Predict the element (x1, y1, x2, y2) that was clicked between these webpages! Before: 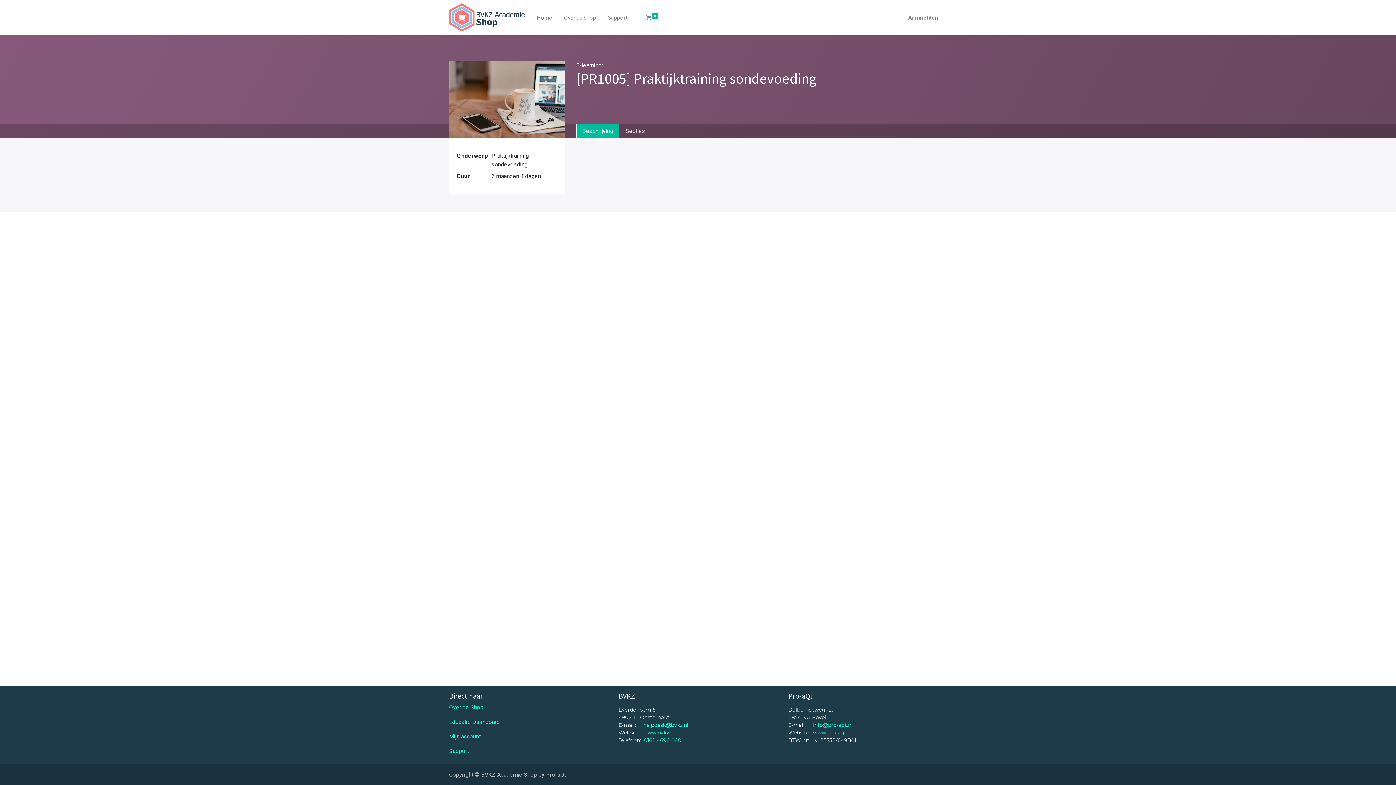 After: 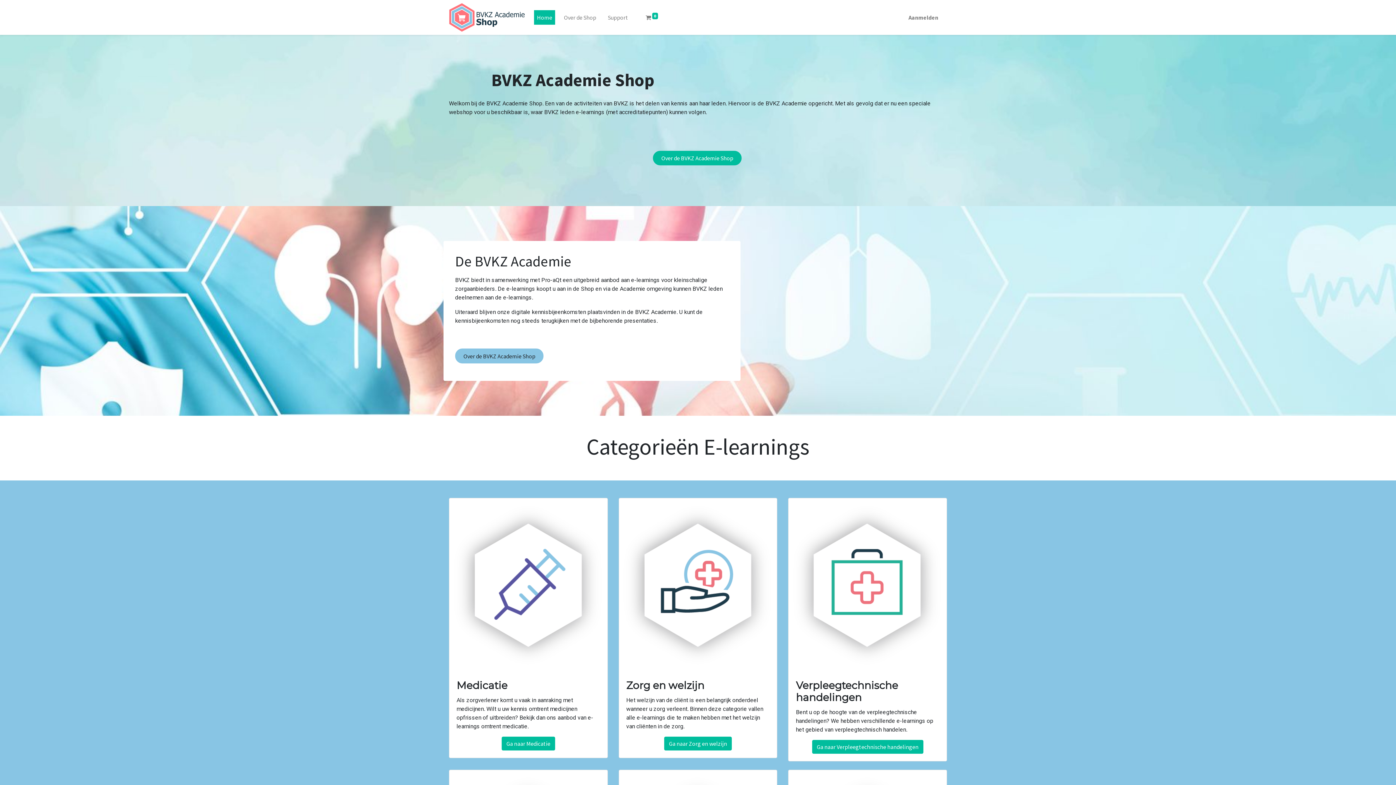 Action: bbox: (449, 2, 525, 32)